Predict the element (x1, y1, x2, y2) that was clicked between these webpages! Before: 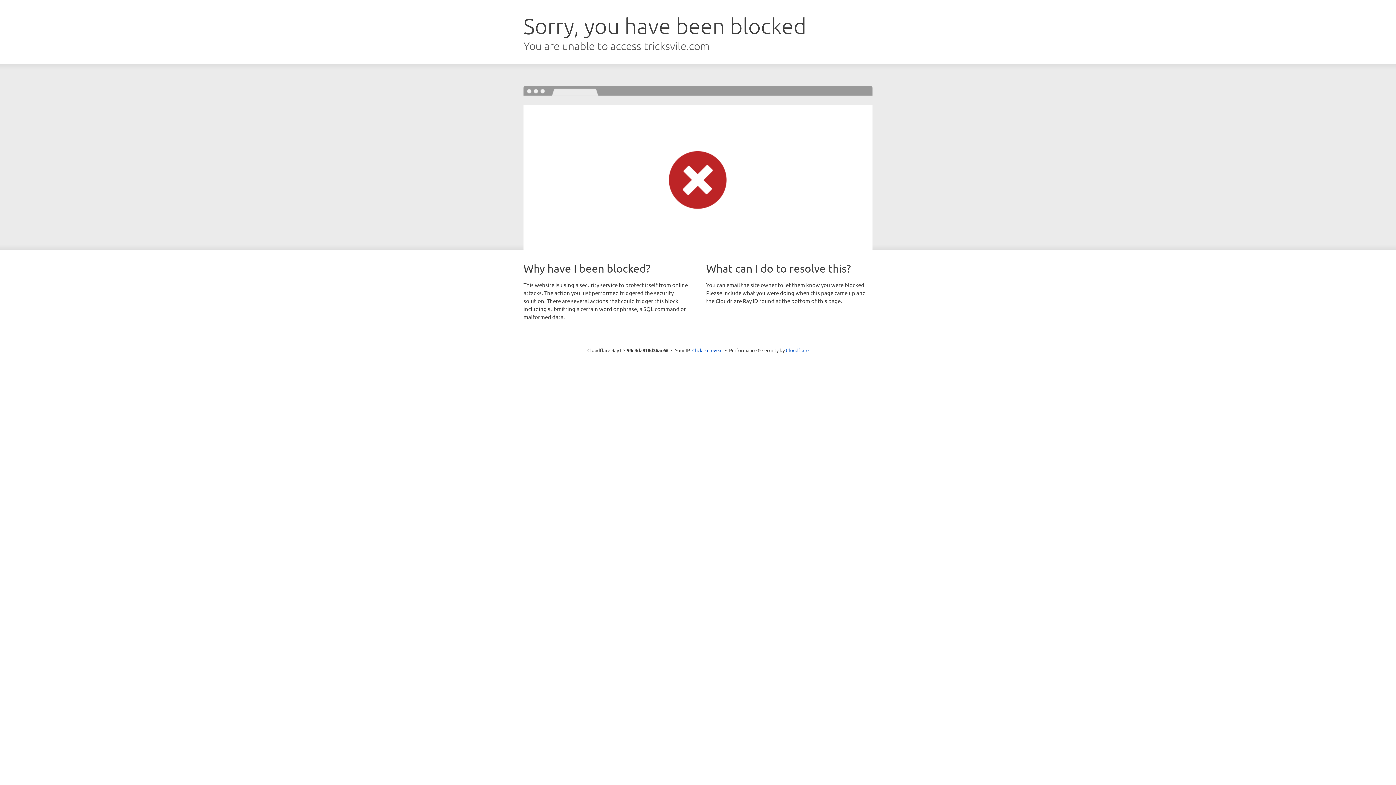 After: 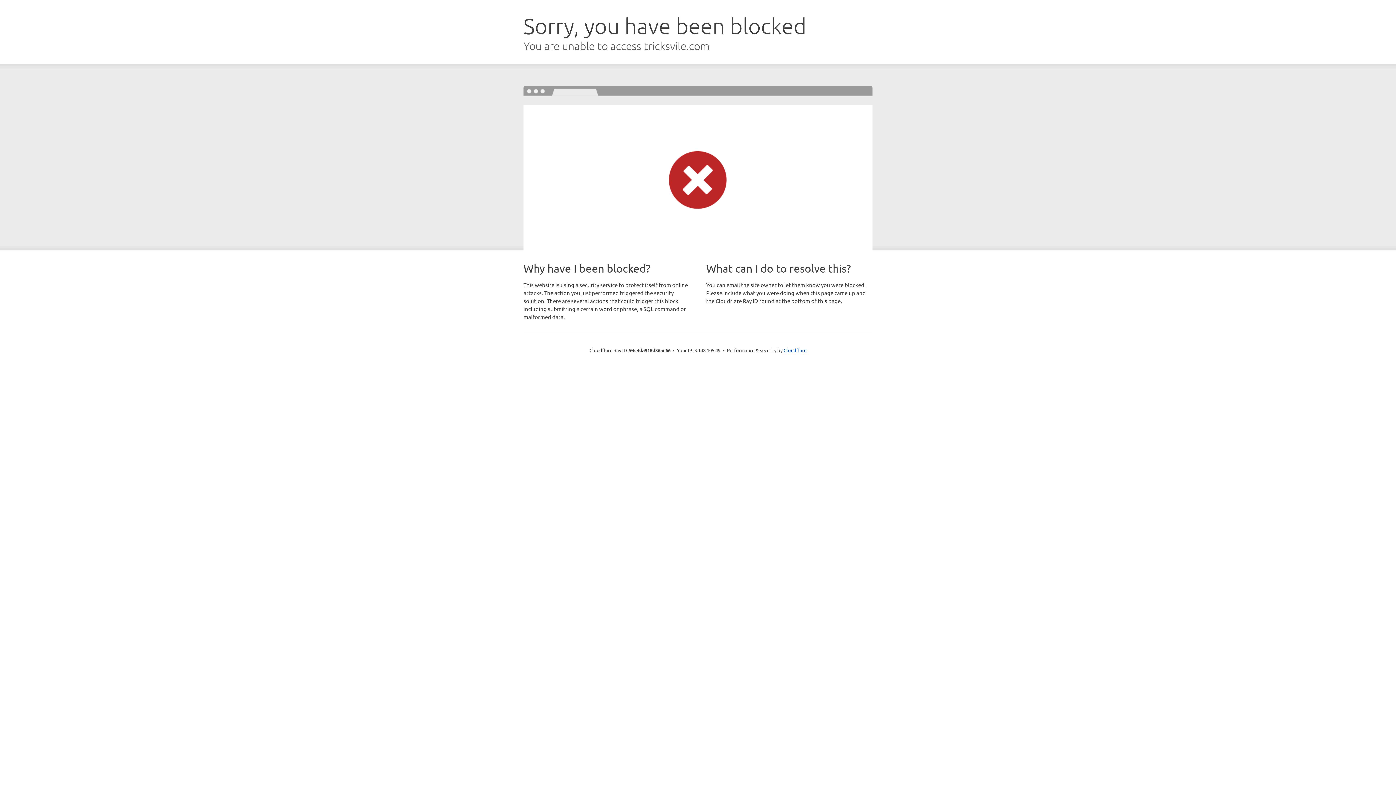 Action: bbox: (692, 346, 722, 353) label: Click to reveal